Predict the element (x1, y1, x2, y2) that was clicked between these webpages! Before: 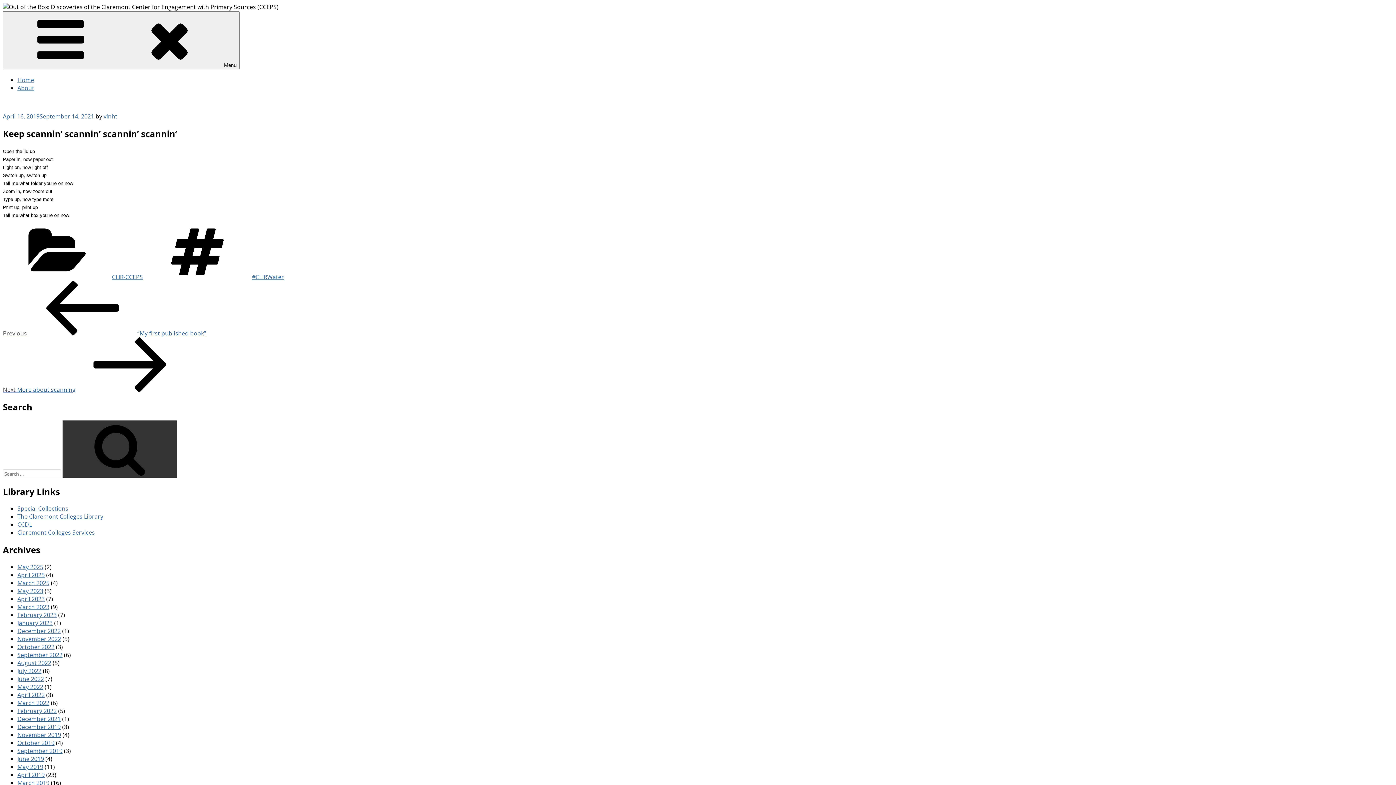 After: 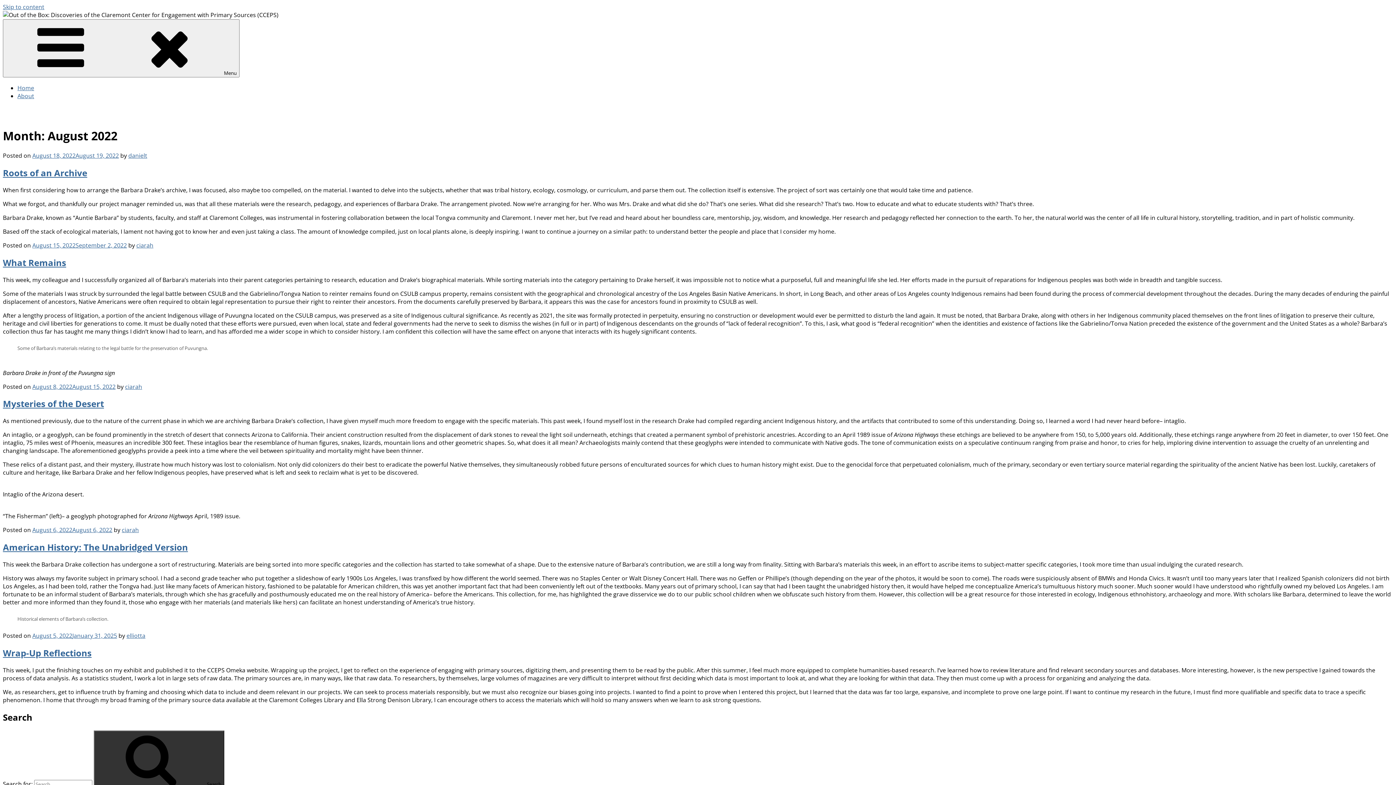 Action: label: August 2022 bbox: (17, 659, 51, 667)